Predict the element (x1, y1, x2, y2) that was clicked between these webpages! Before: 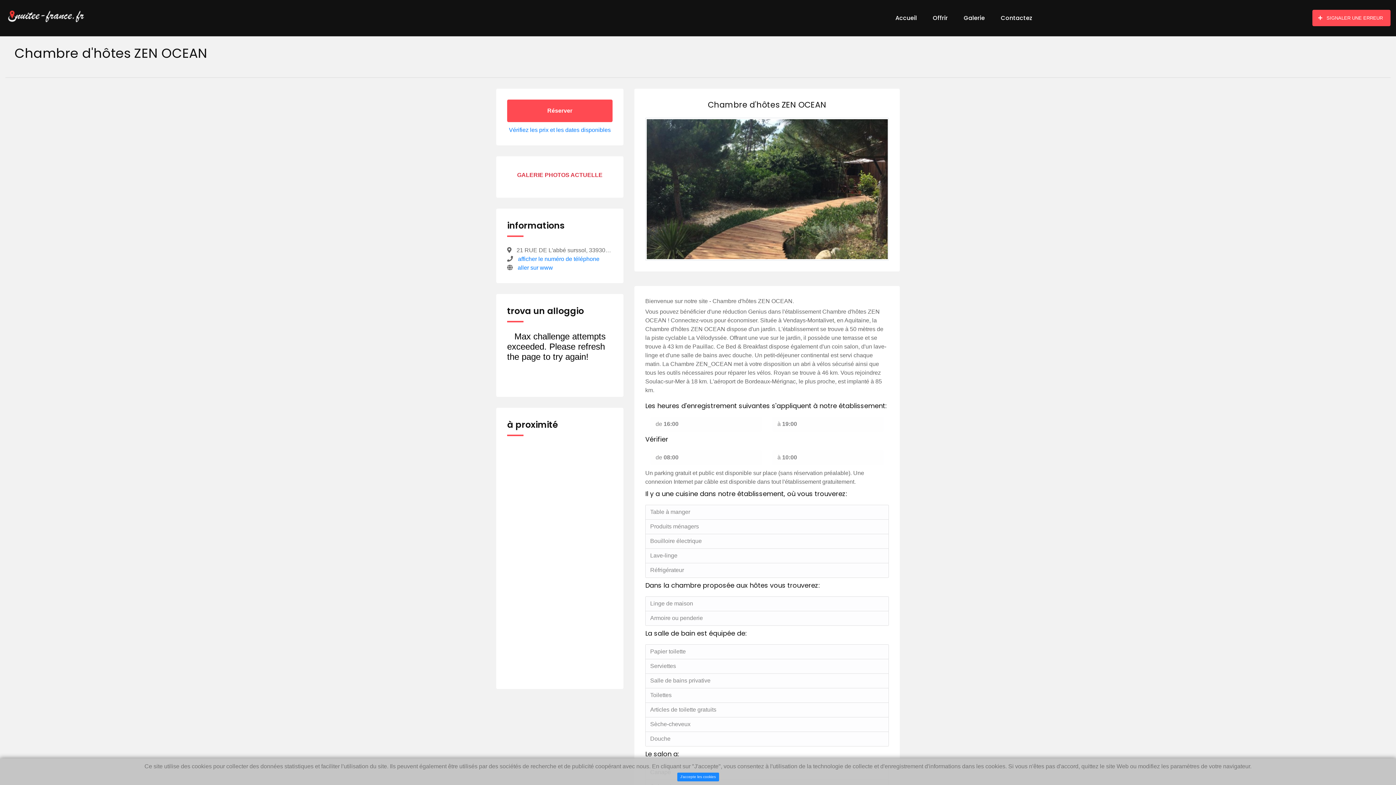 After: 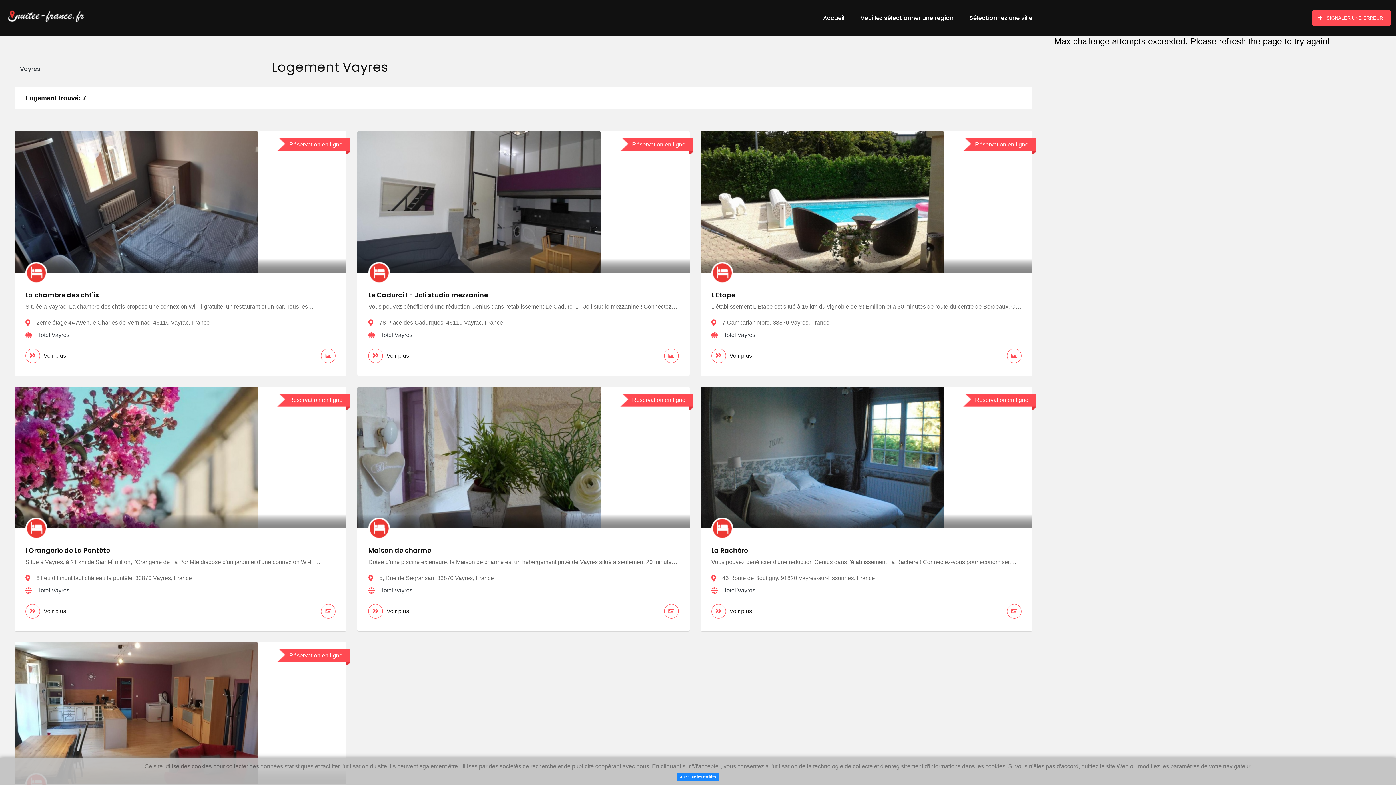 Action: label:  Vayres(78 km) bbox: (507, 514, 612, 526)